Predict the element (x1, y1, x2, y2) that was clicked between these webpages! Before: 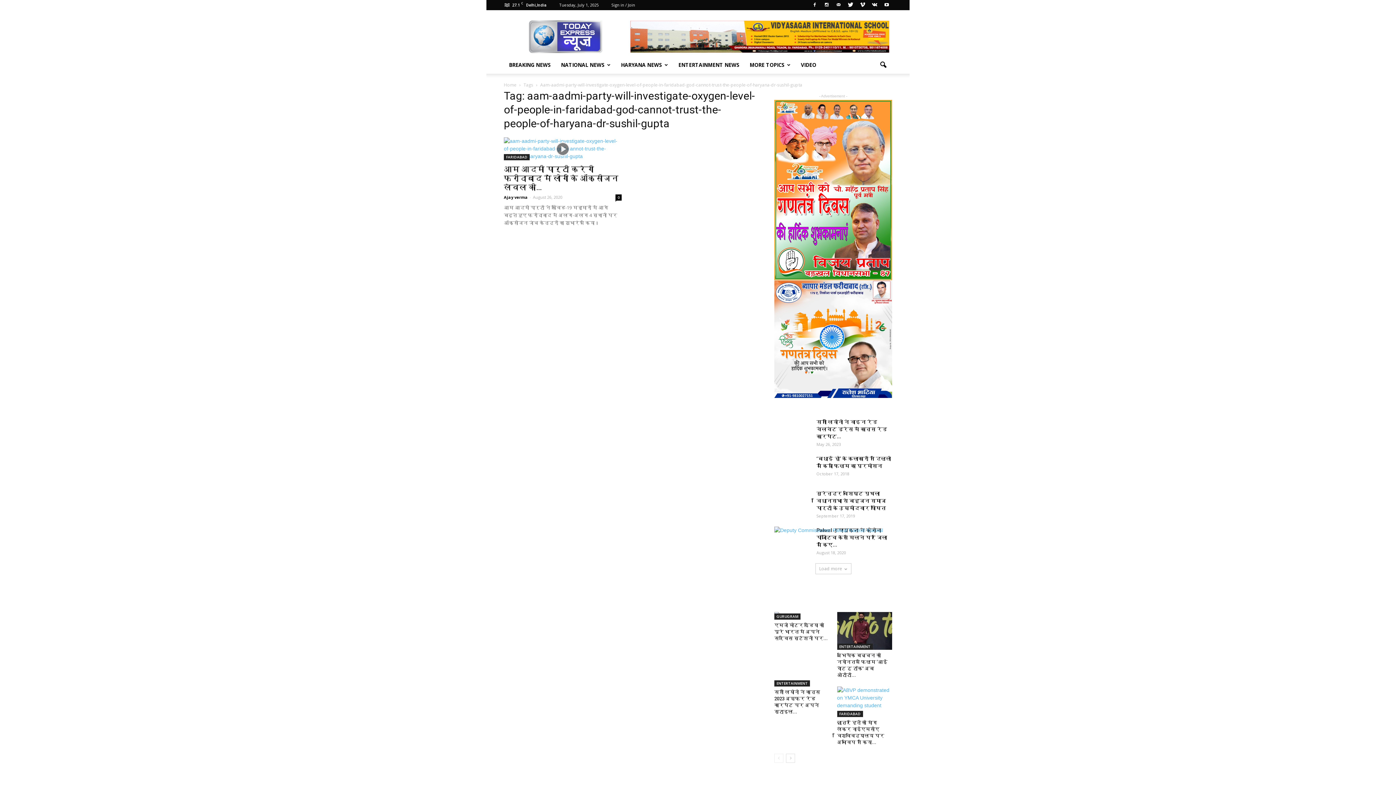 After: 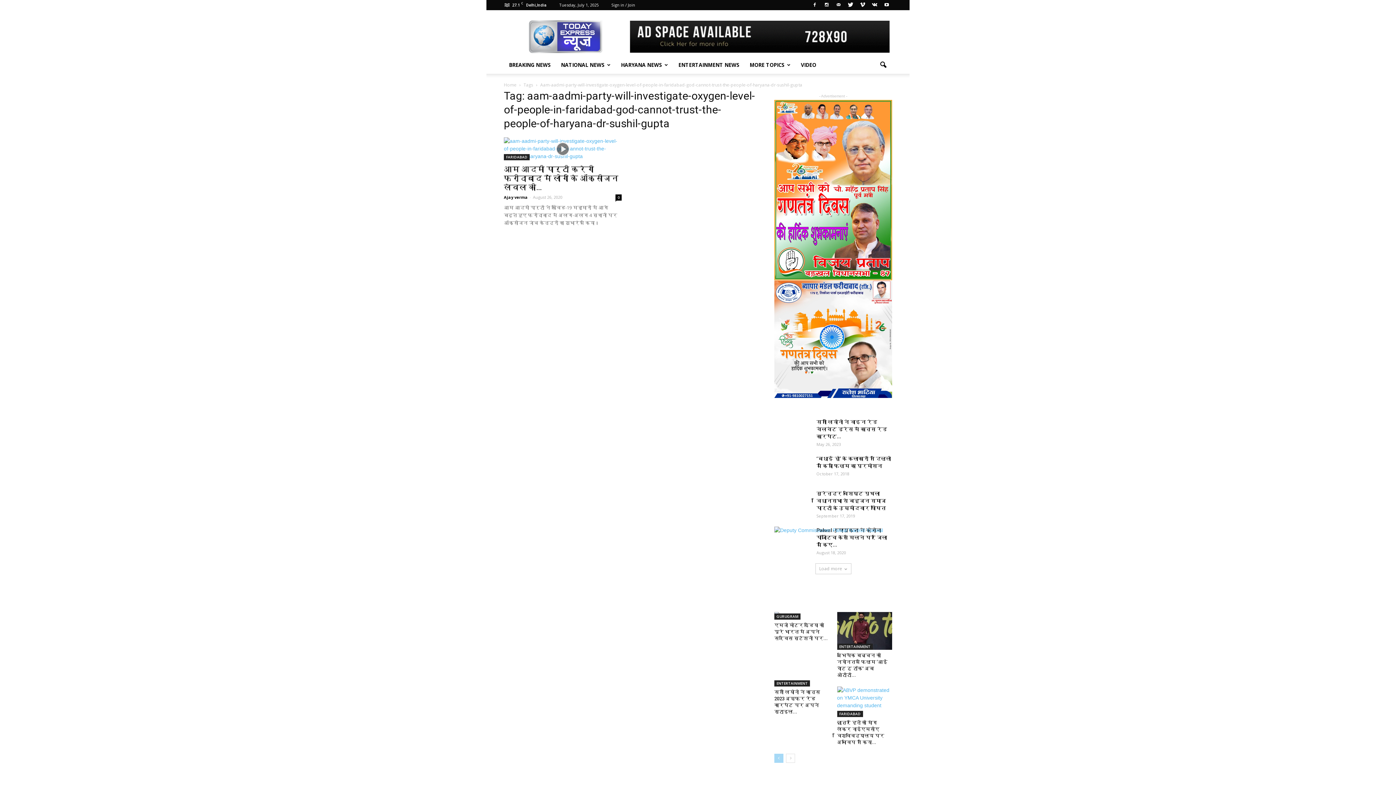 Action: bbox: (774, 754, 783, 763)